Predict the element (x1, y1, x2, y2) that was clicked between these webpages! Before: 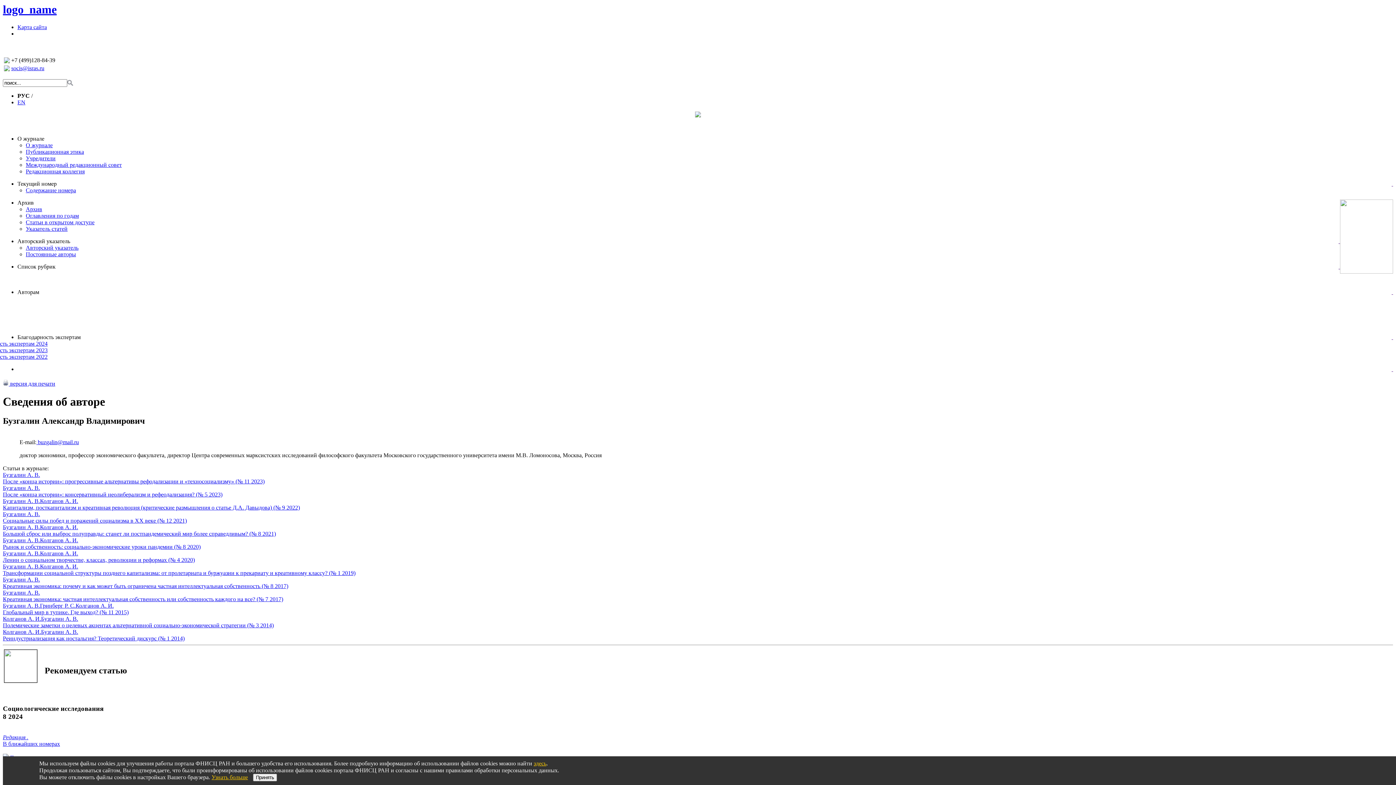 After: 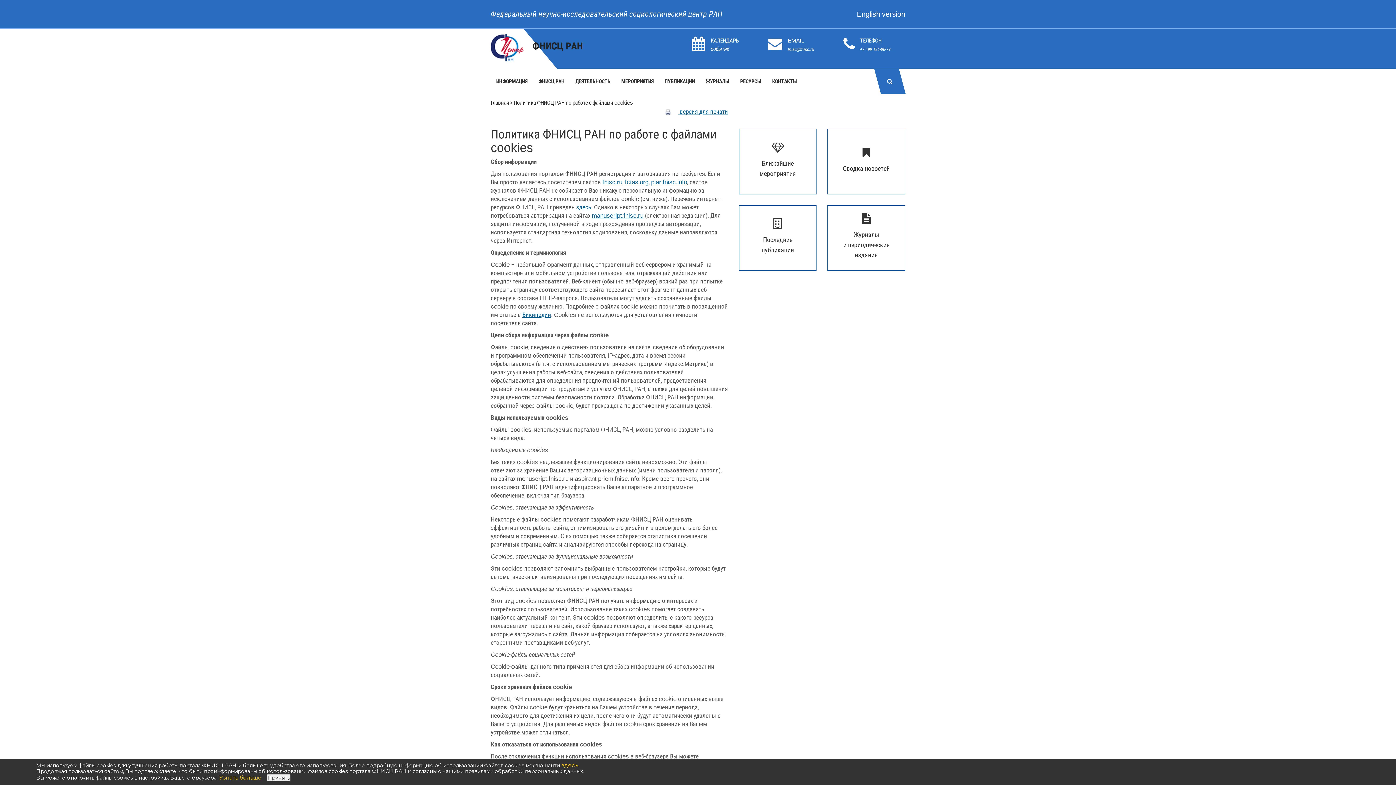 Action: bbox: (211, 774, 248, 780) label: Узнать больше